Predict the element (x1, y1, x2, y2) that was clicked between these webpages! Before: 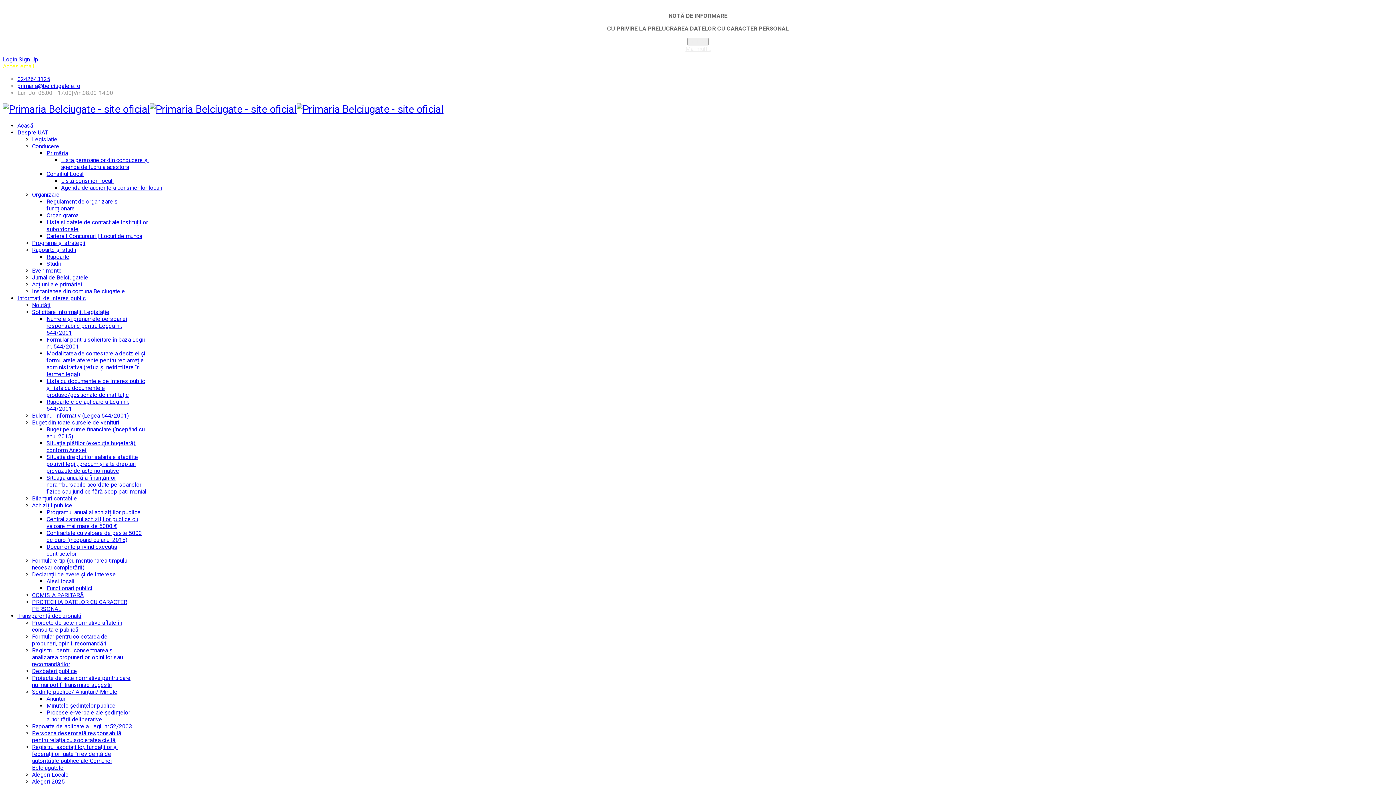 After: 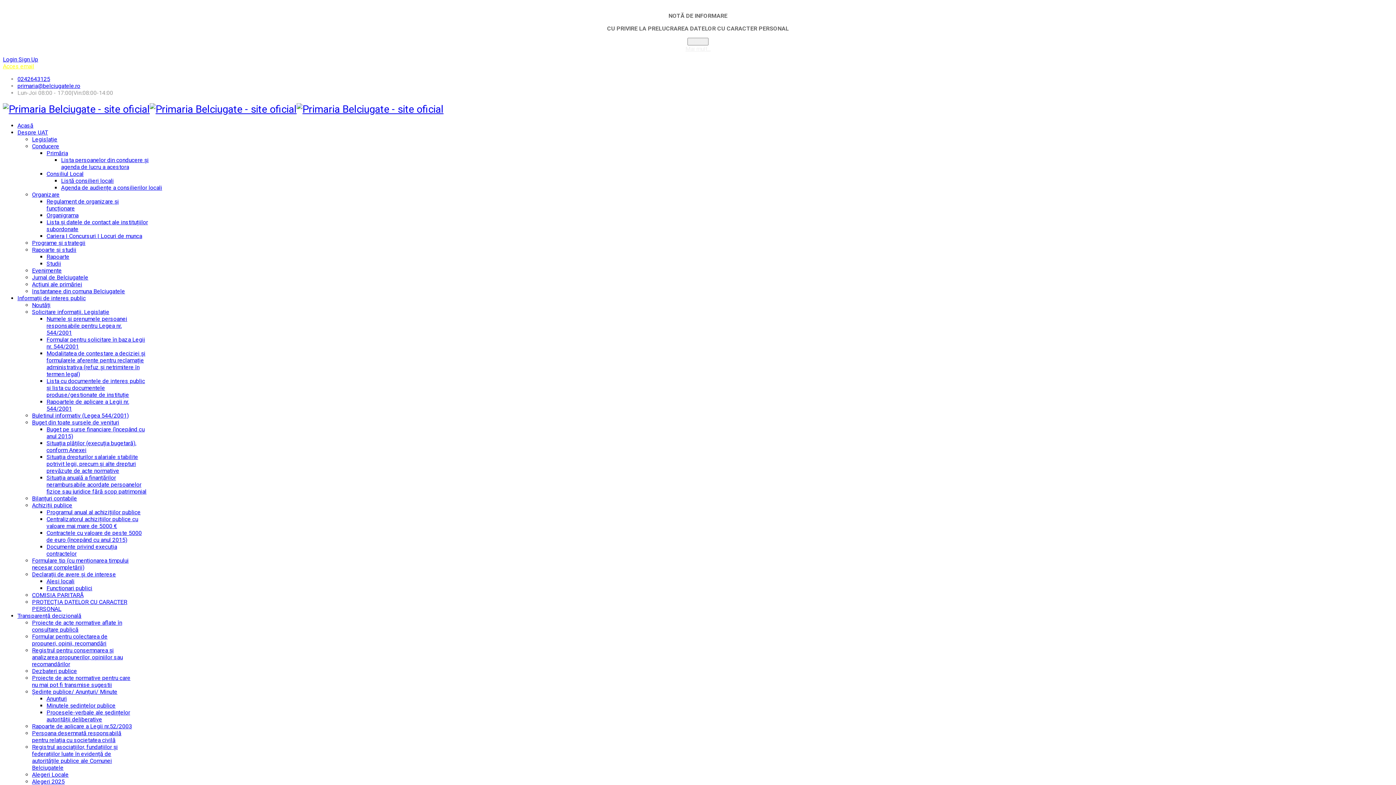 Action: bbox: (32, 688, 117, 695) label: Ședințe publice/ Anunțuri/ Minute